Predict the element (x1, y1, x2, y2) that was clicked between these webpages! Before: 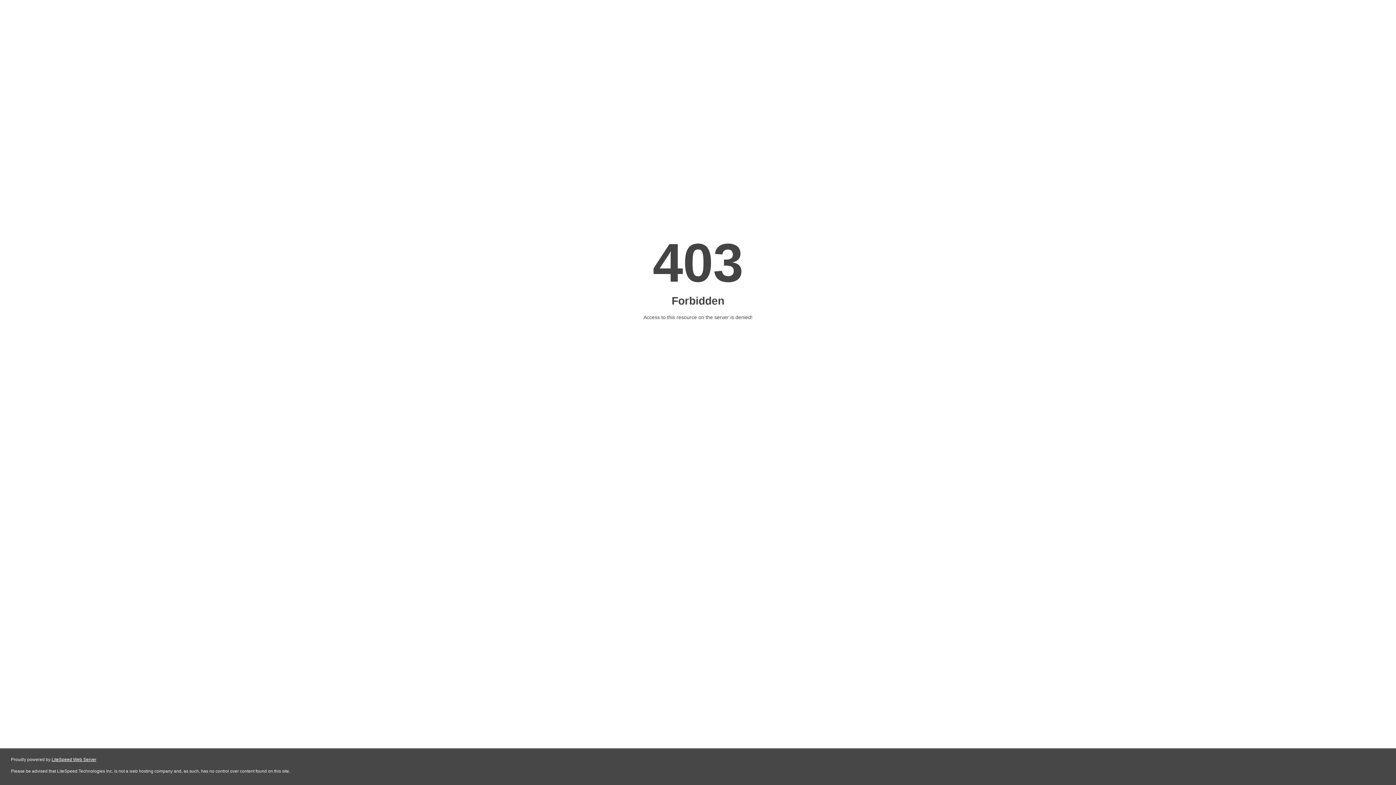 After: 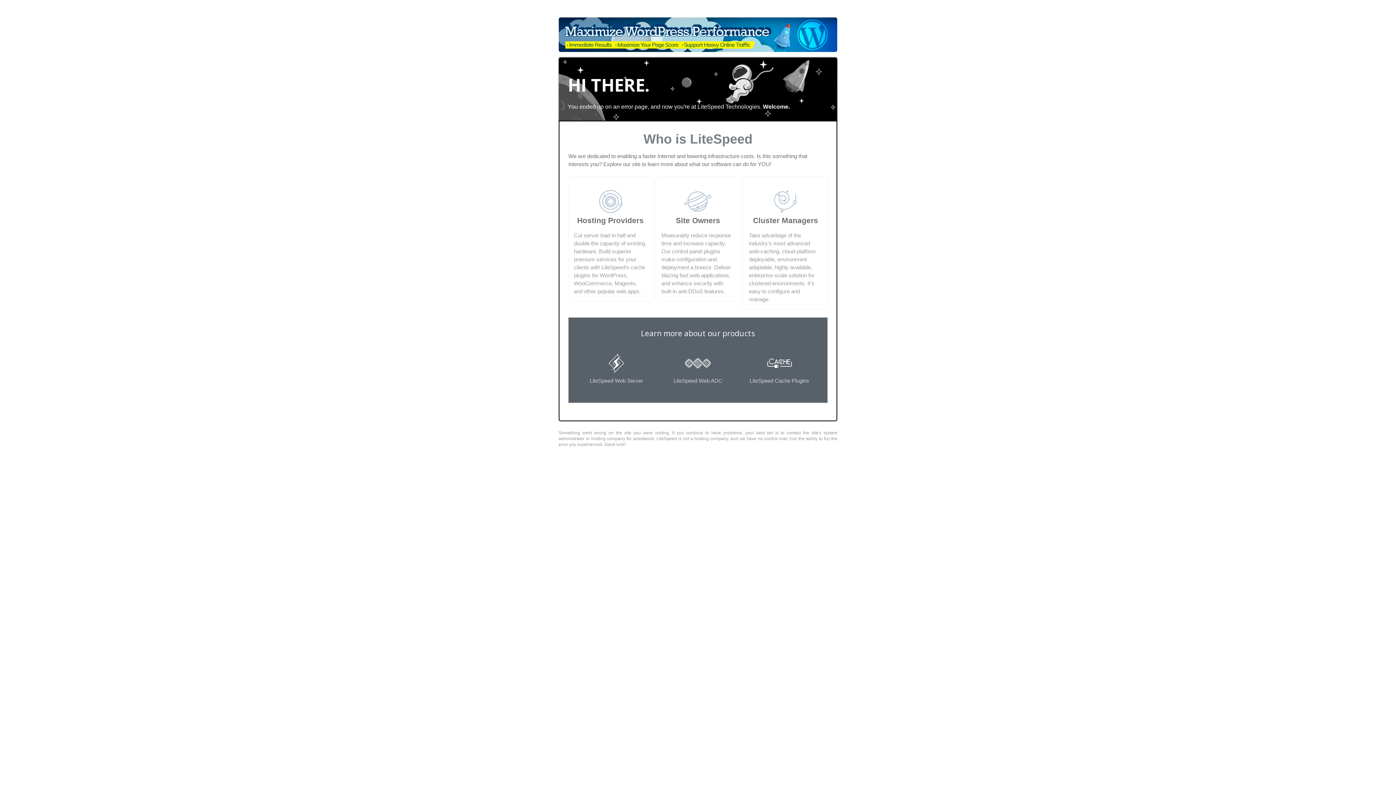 Action: label: LiteSpeed Web Server bbox: (51, 757, 96, 762)